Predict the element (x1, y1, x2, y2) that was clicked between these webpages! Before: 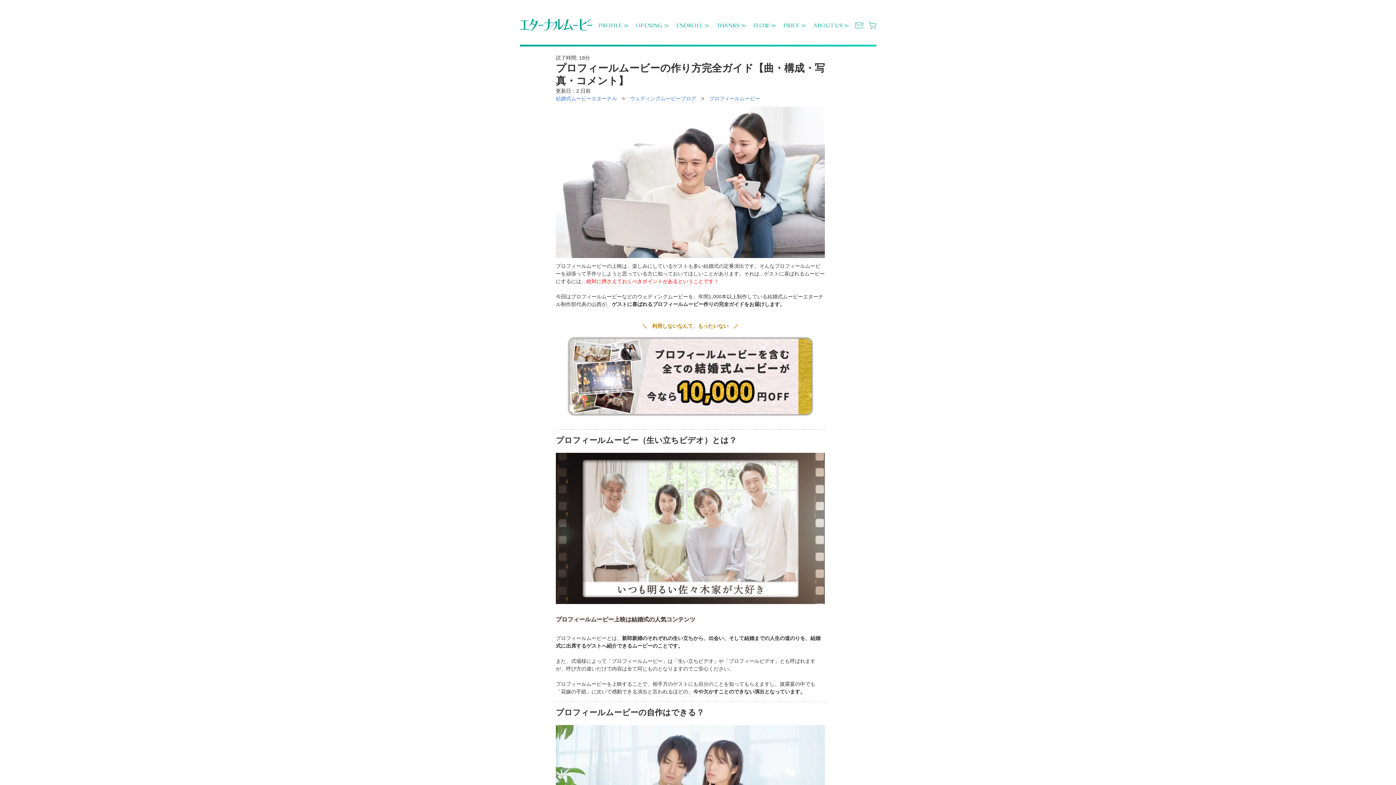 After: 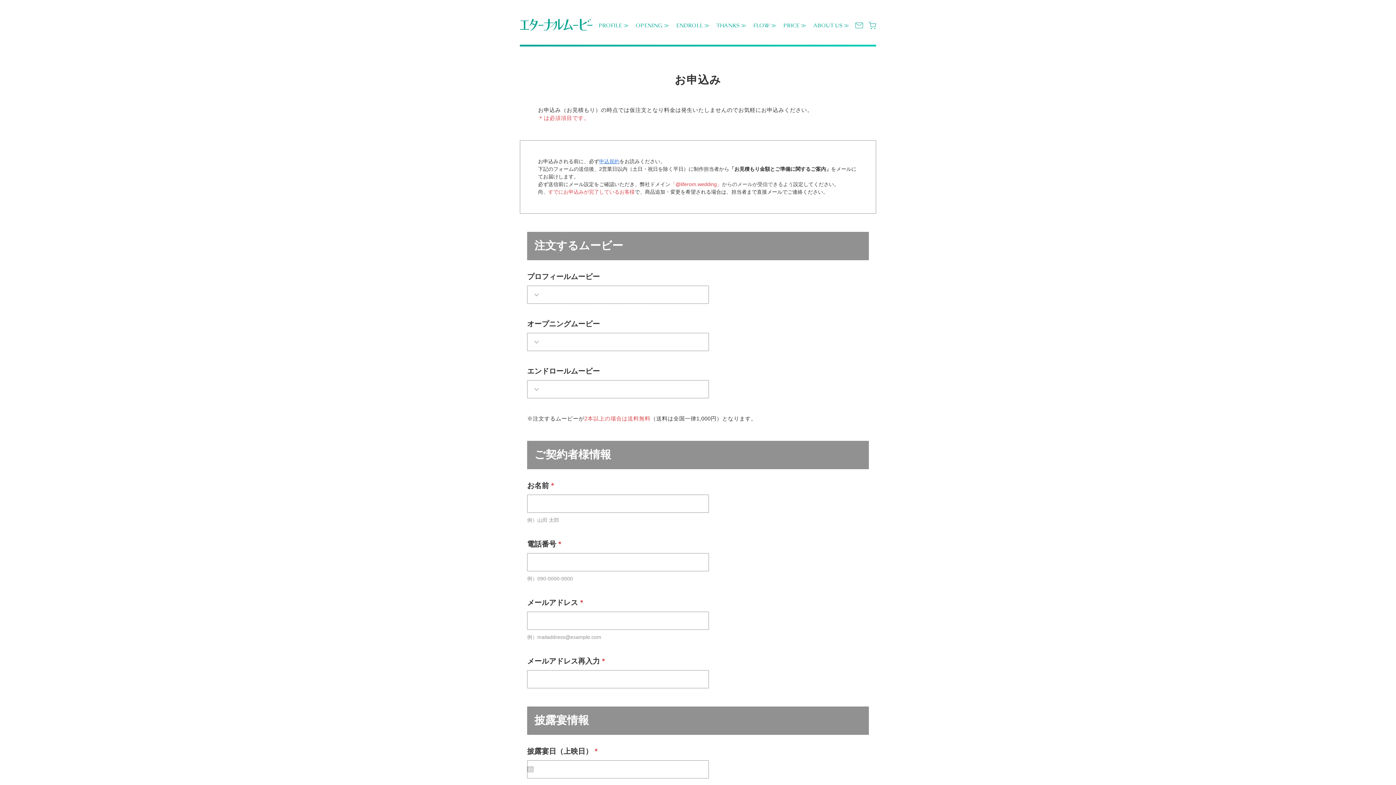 Action: bbox: (868, 21, 876, 29)